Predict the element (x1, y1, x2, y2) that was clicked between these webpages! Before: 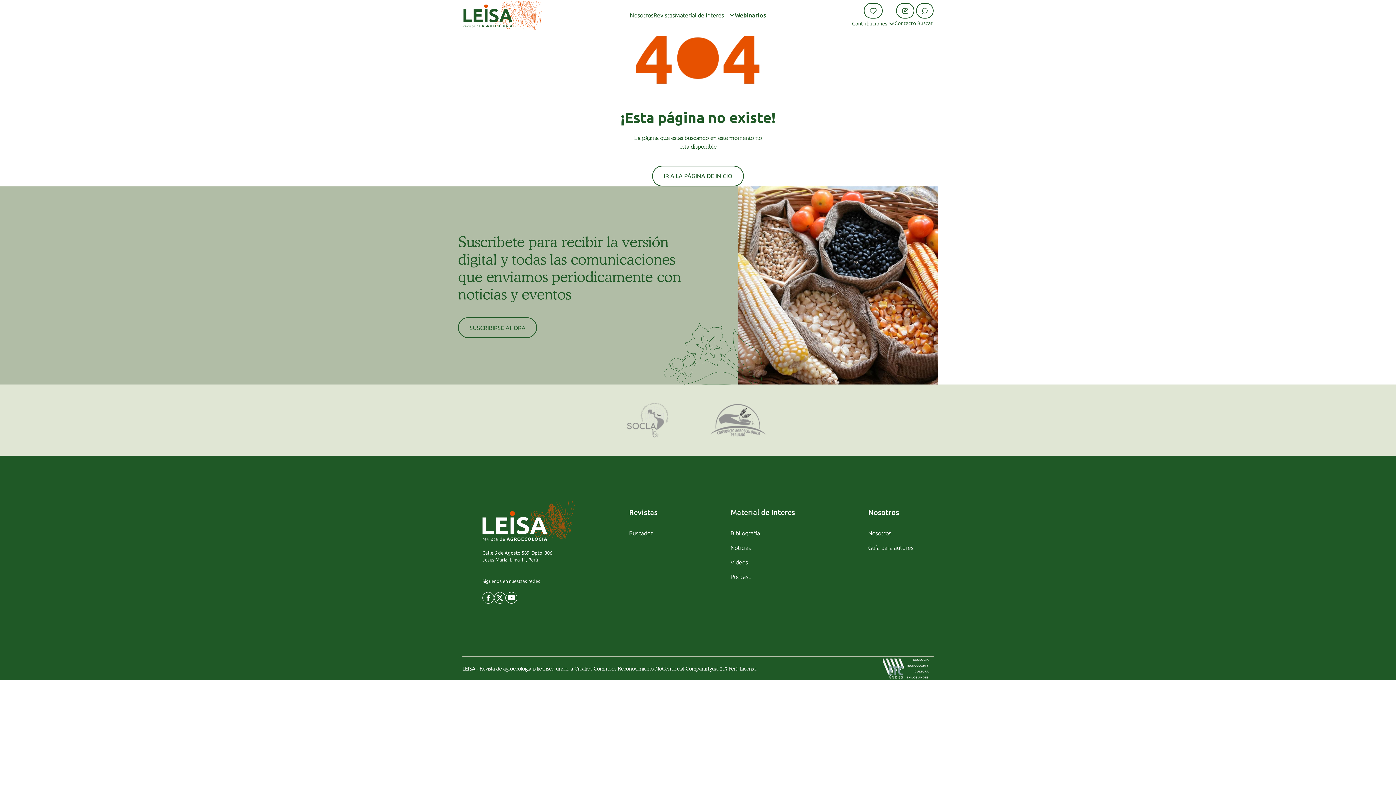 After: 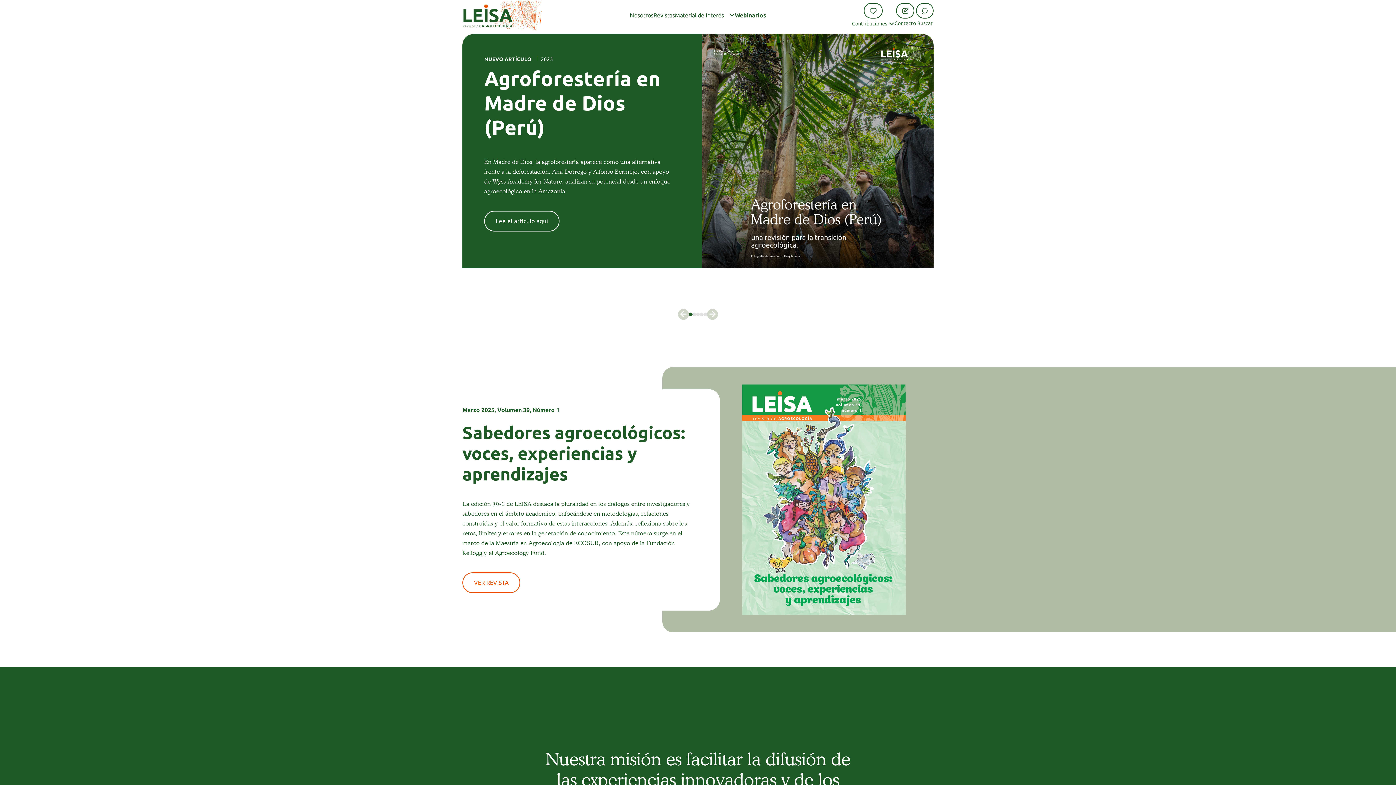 Action: bbox: (652, 165, 743, 186) label: IR A LA PÁGINA DE INICIO